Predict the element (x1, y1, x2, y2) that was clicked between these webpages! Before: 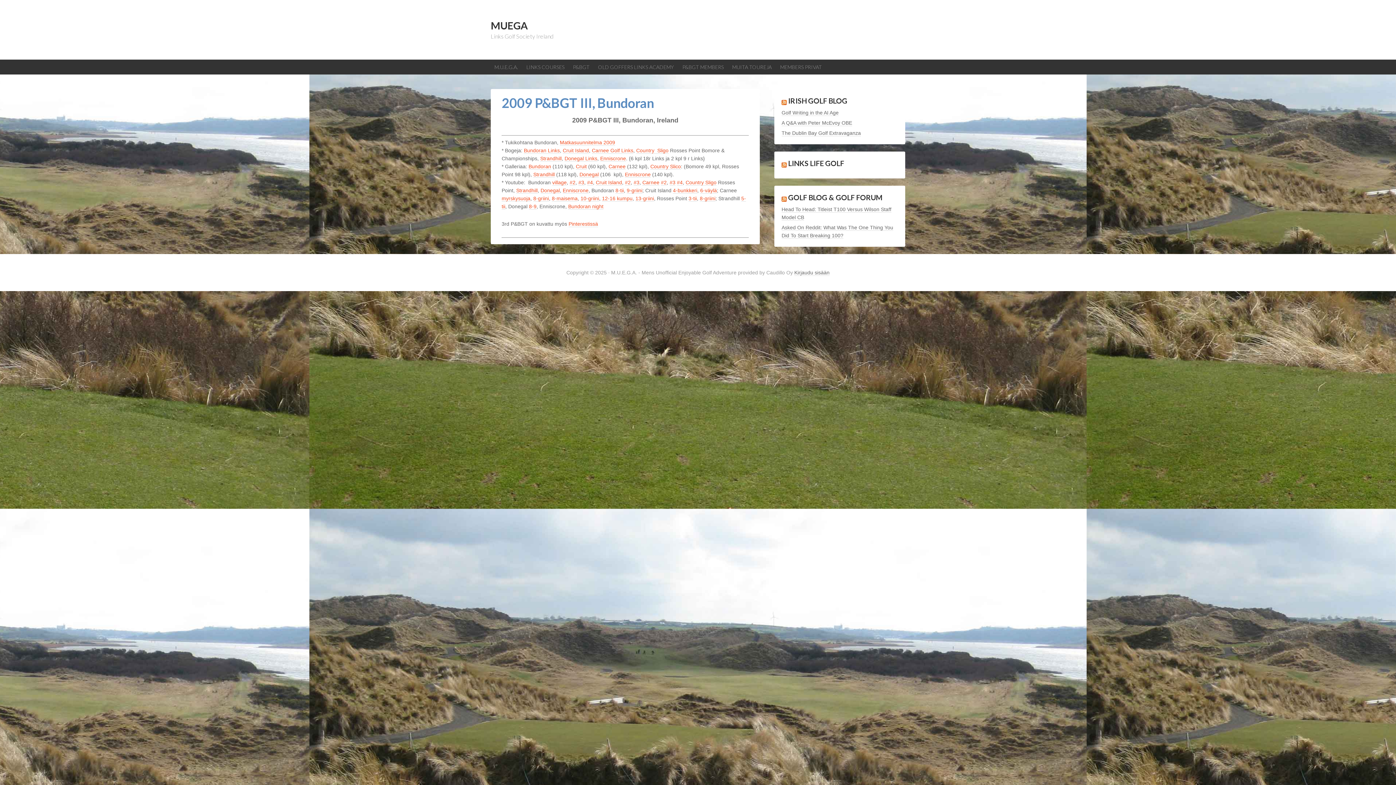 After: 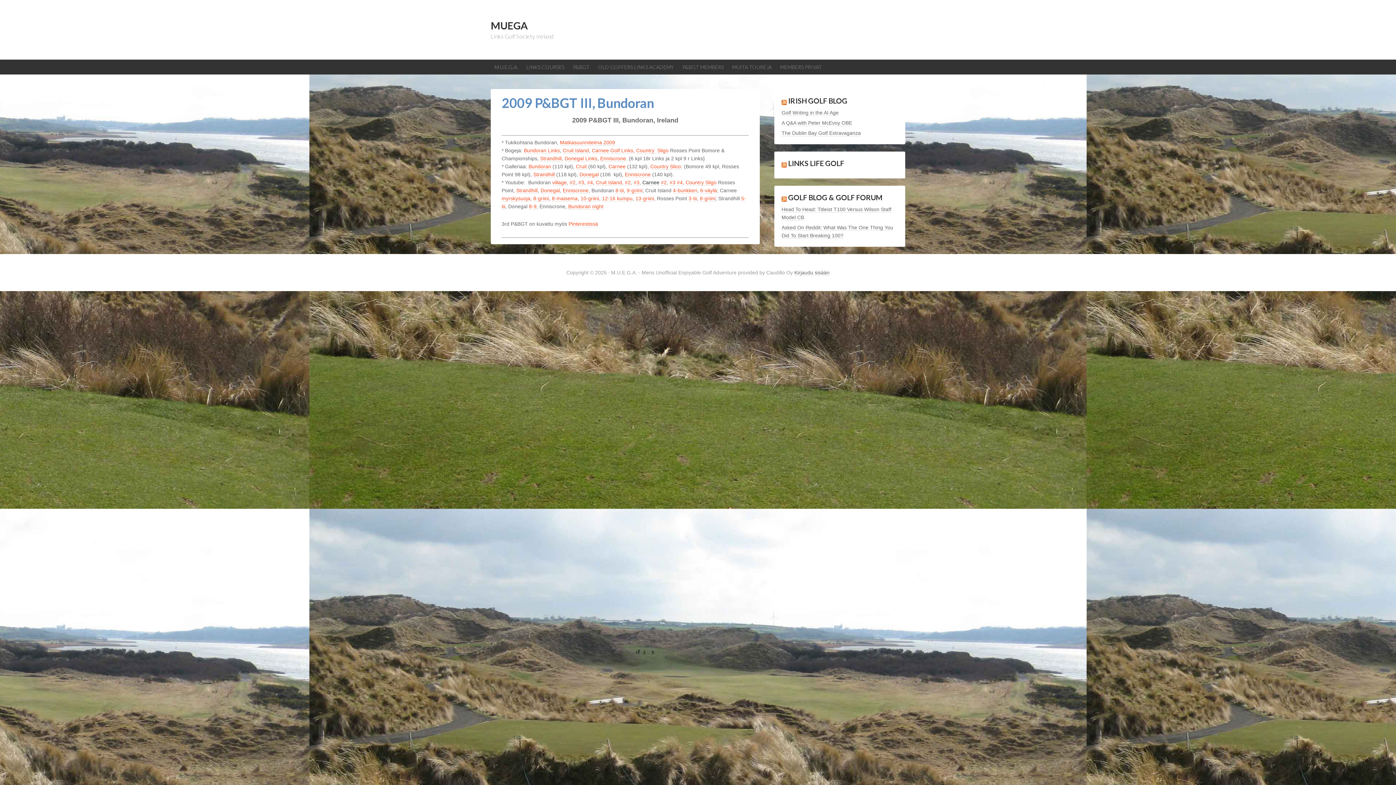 Action: bbox: (642, 179, 659, 185) label: Carnee